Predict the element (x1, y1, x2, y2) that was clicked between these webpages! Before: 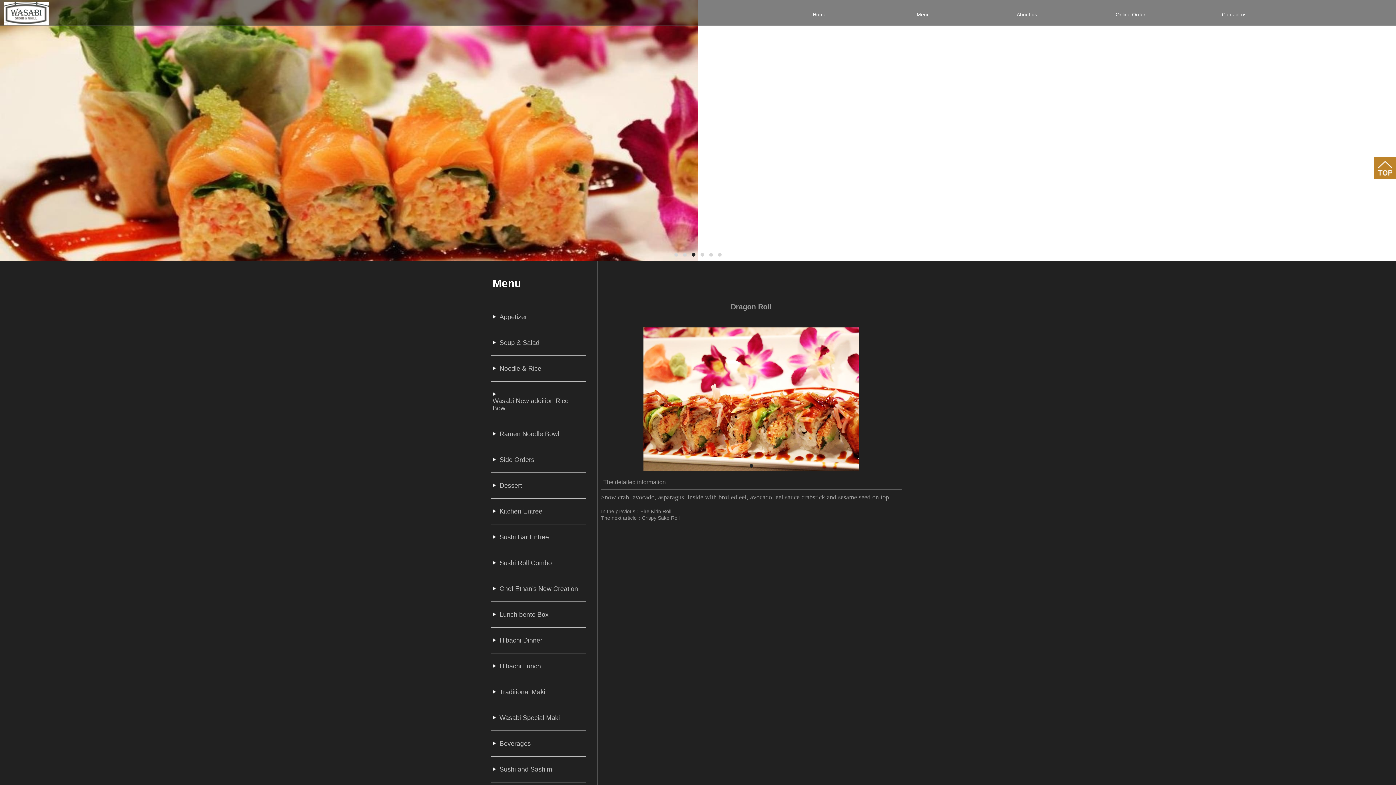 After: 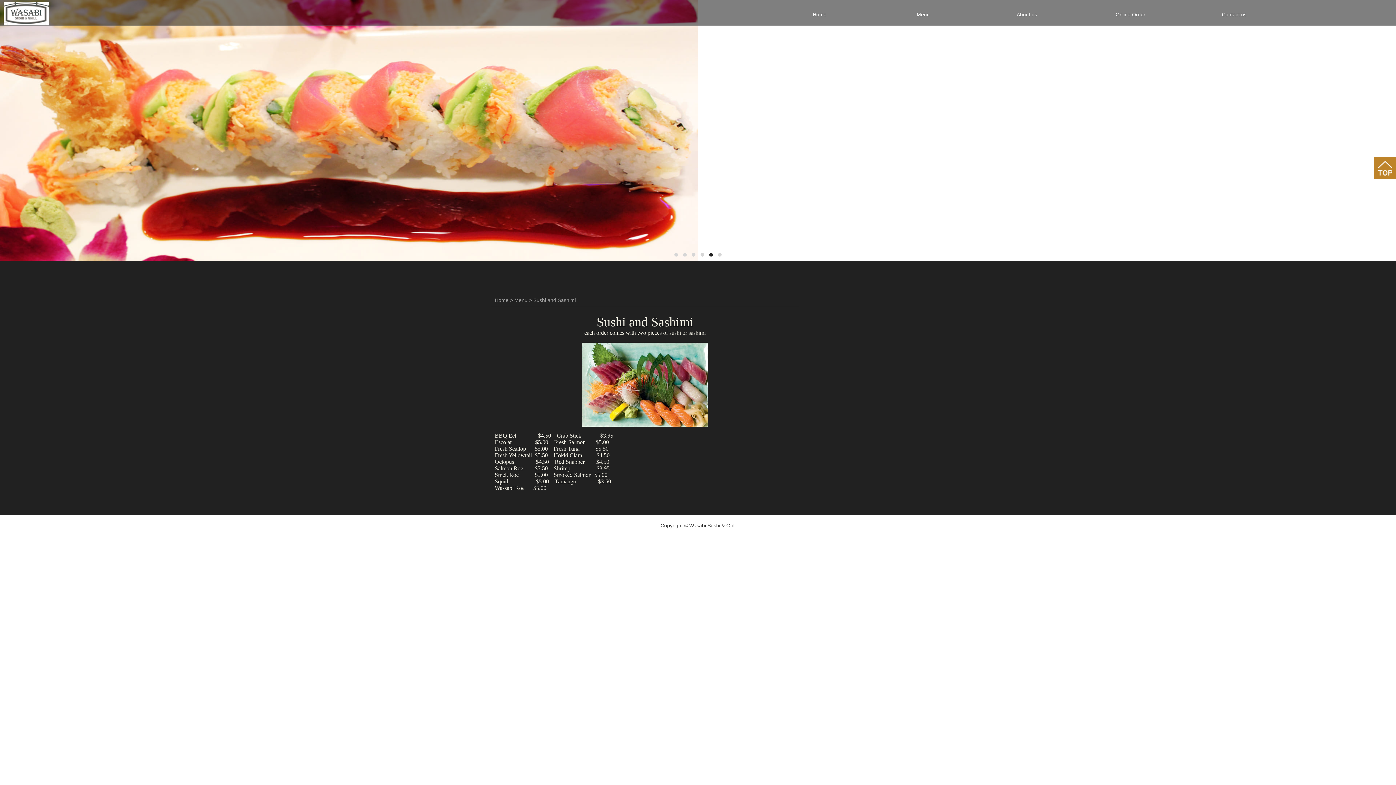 Action: label: Sushi and Sashimi bbox: (490, 757, 586, 782)